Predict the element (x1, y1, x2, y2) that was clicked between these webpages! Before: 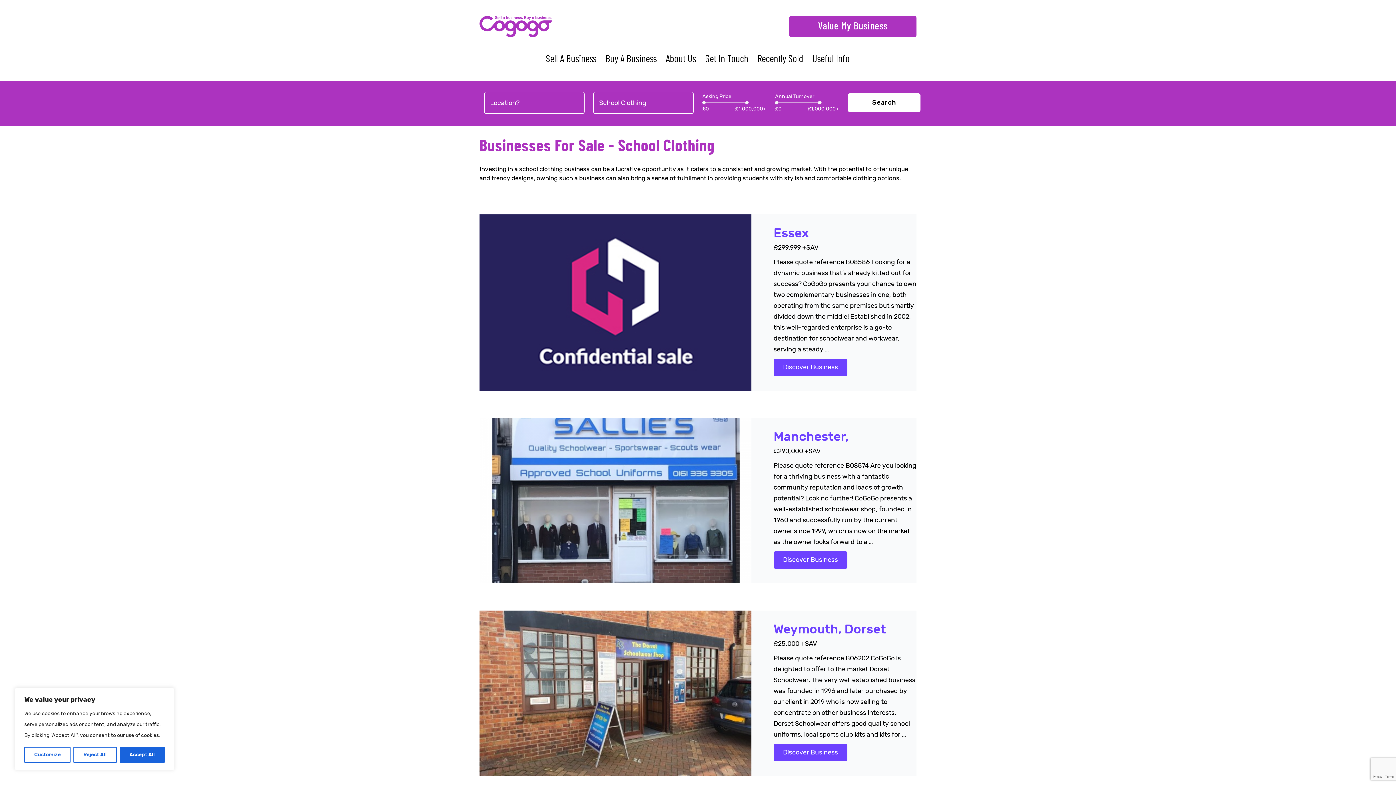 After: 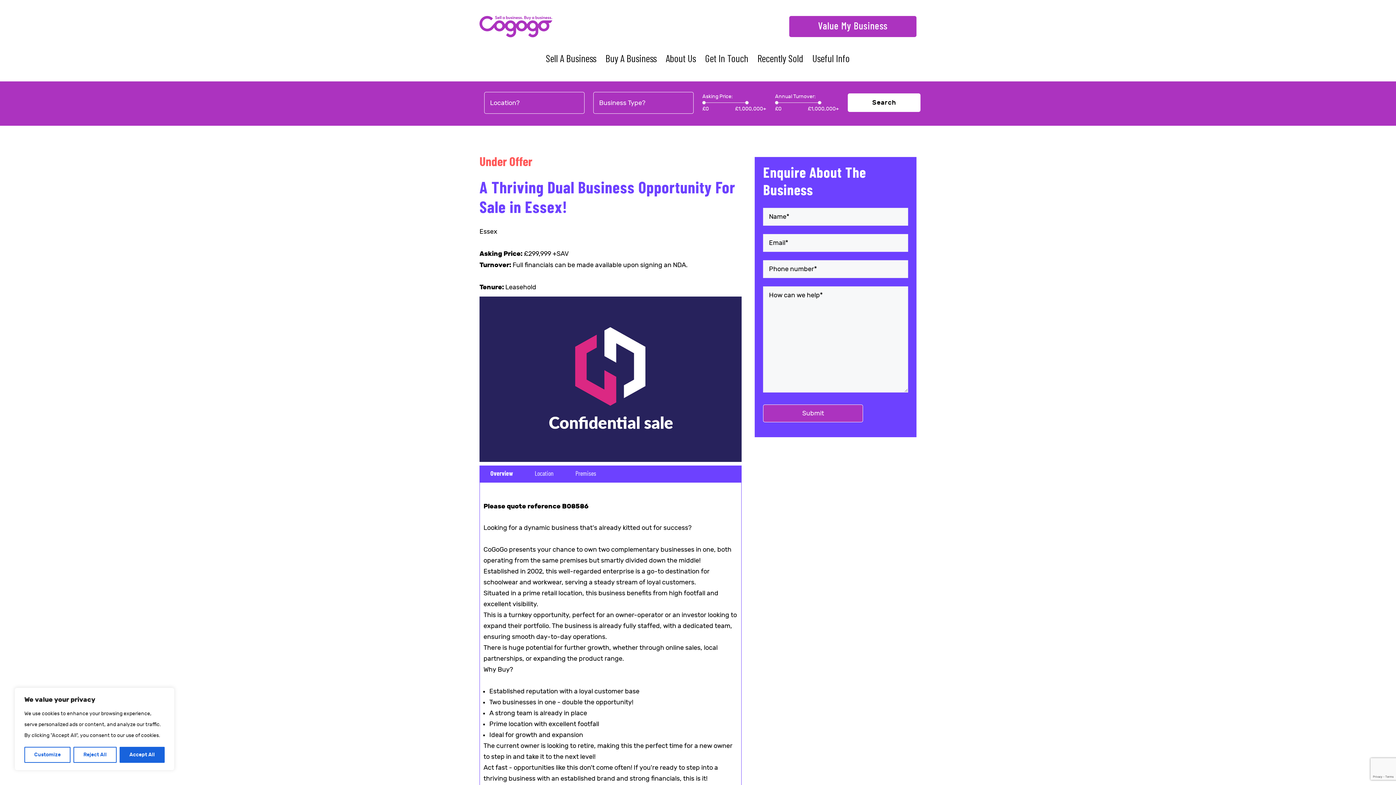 Action: bbox: (783, 363, 838, 371) label: Discover Business